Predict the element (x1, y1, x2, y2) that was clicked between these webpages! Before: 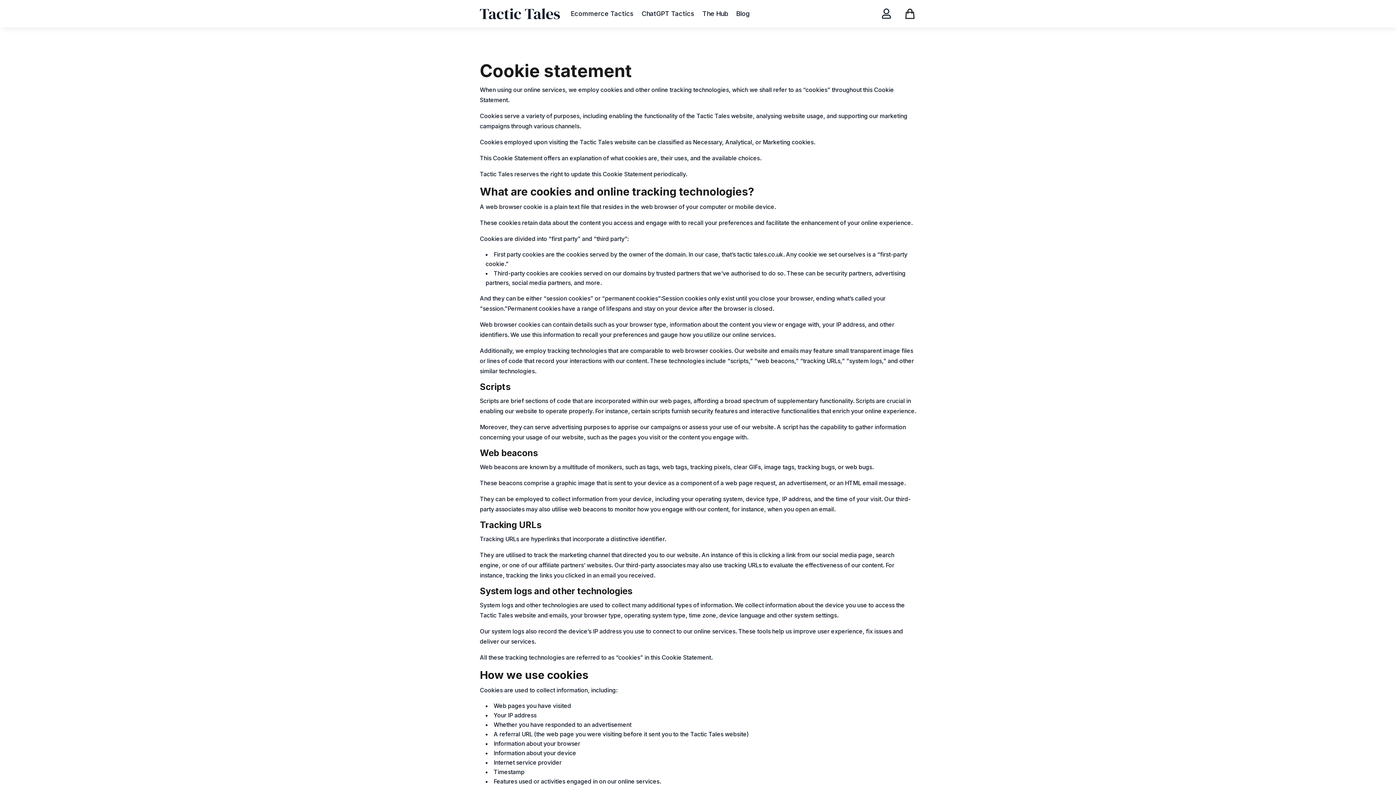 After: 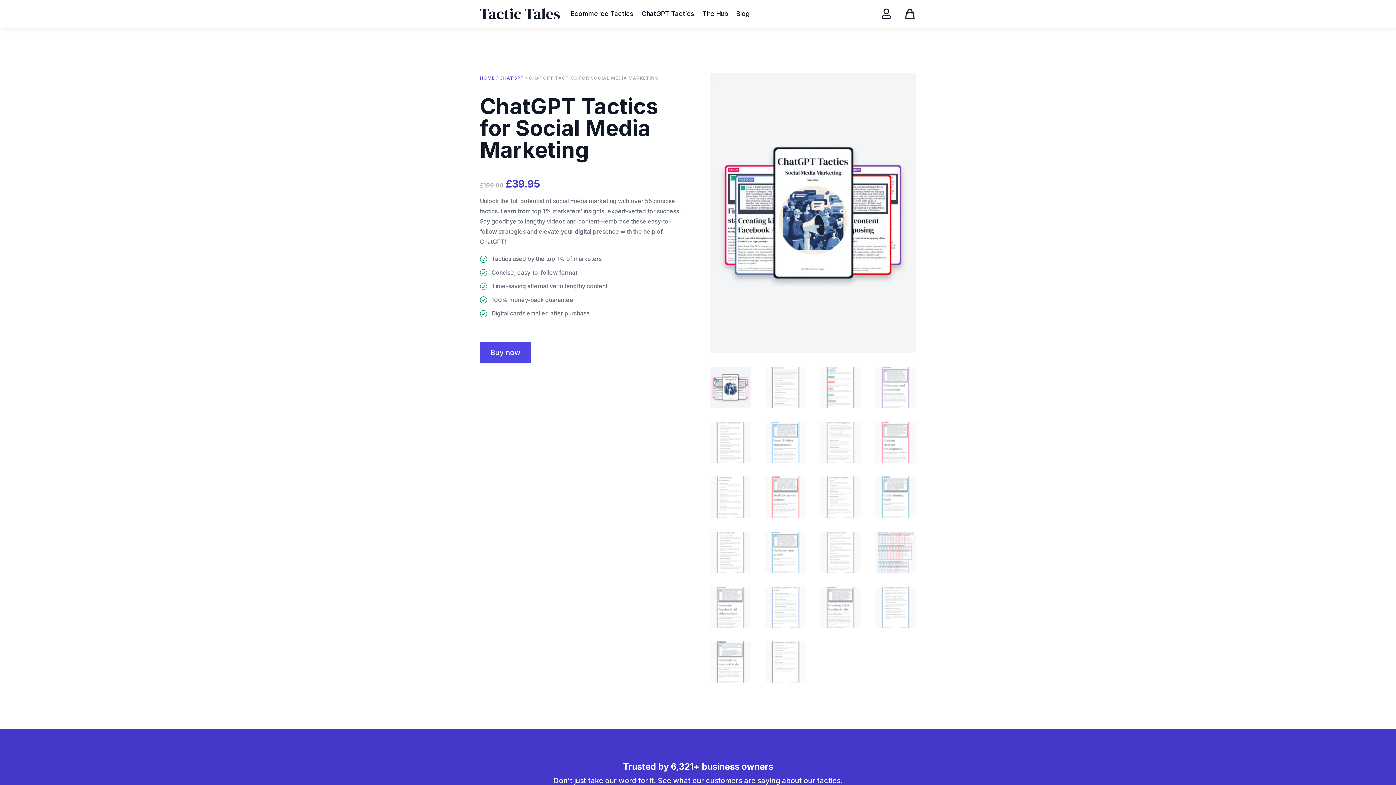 Action: bbox: (641, 0, 694, 27) label: ChatGPT Tactics